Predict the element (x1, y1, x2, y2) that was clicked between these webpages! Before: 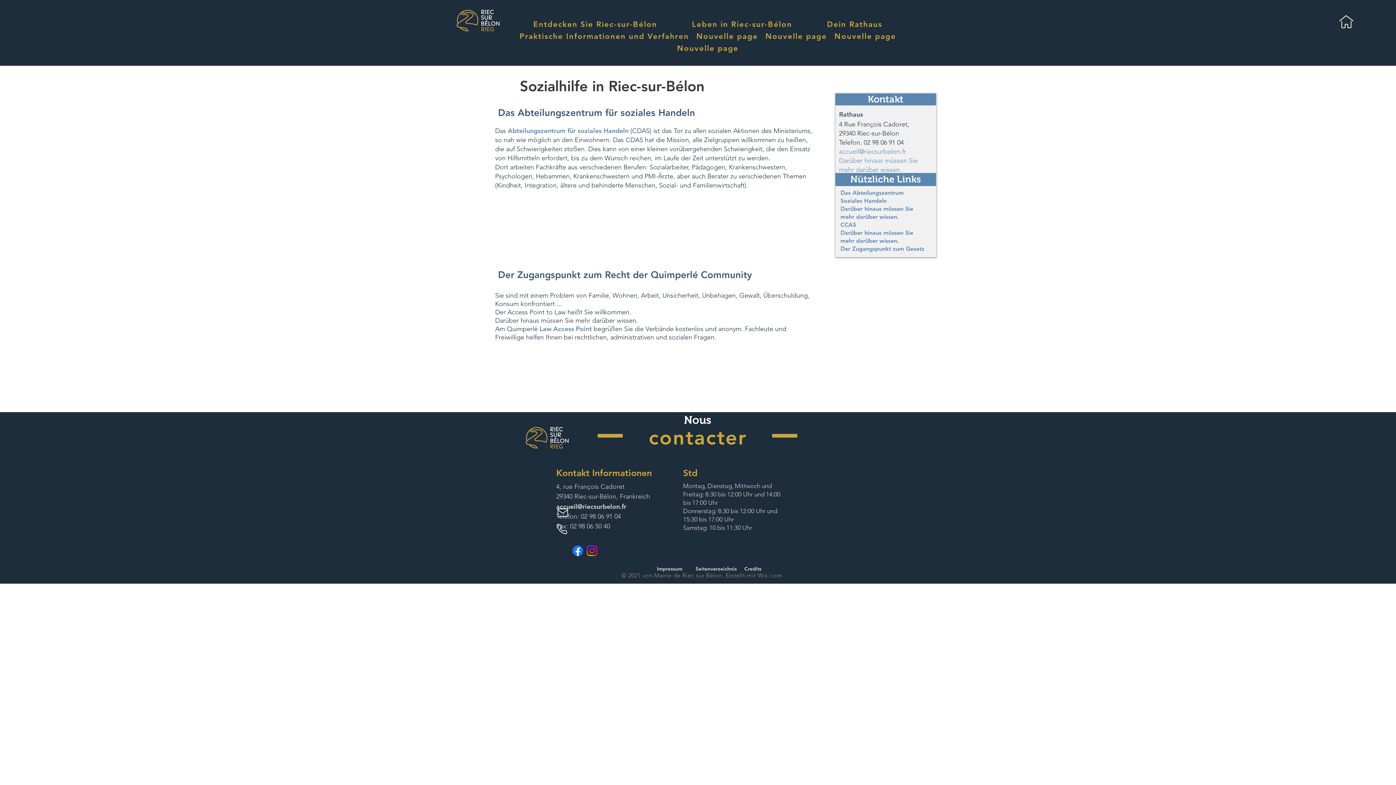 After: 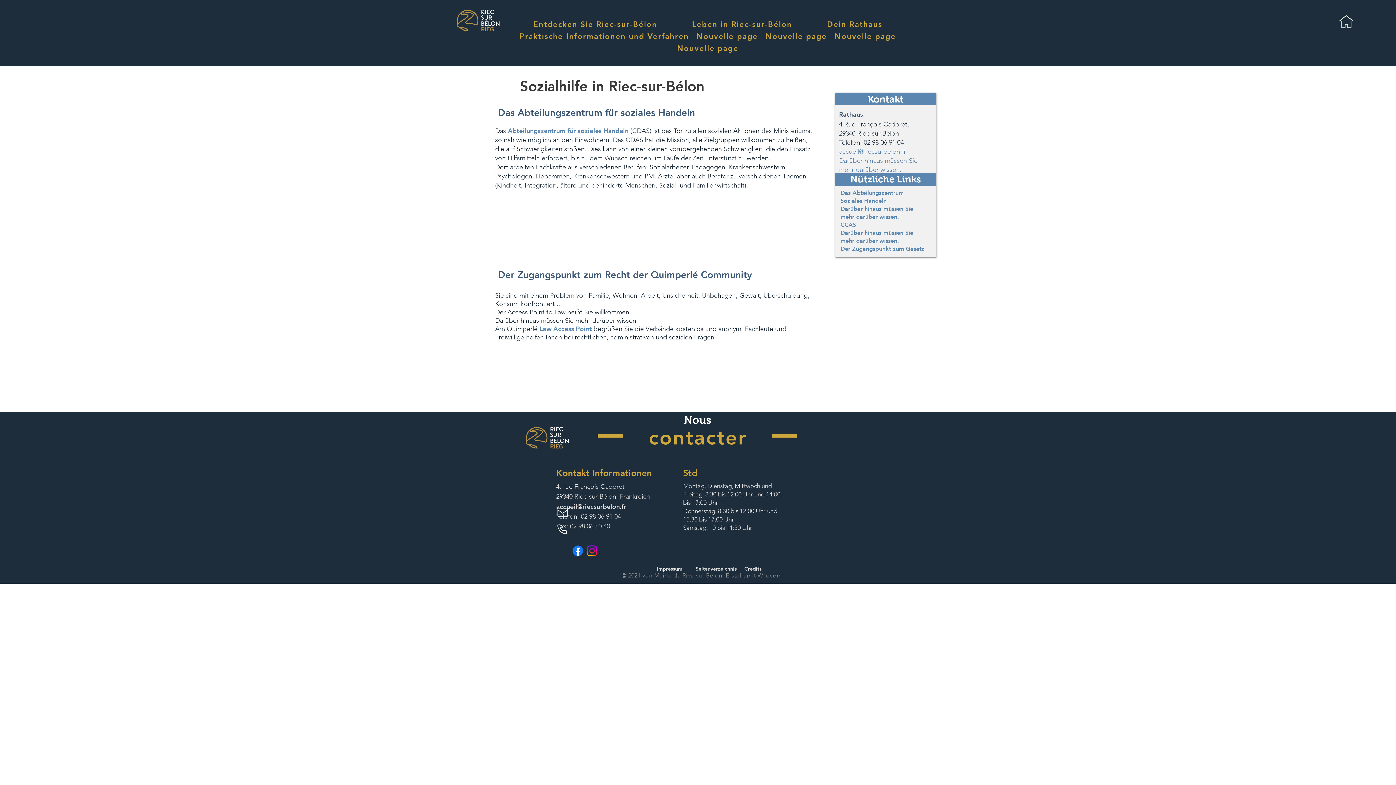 Action: bbox: (516, 19, 674, 28) label: Entdecken Sie Riec-sur-Bélon